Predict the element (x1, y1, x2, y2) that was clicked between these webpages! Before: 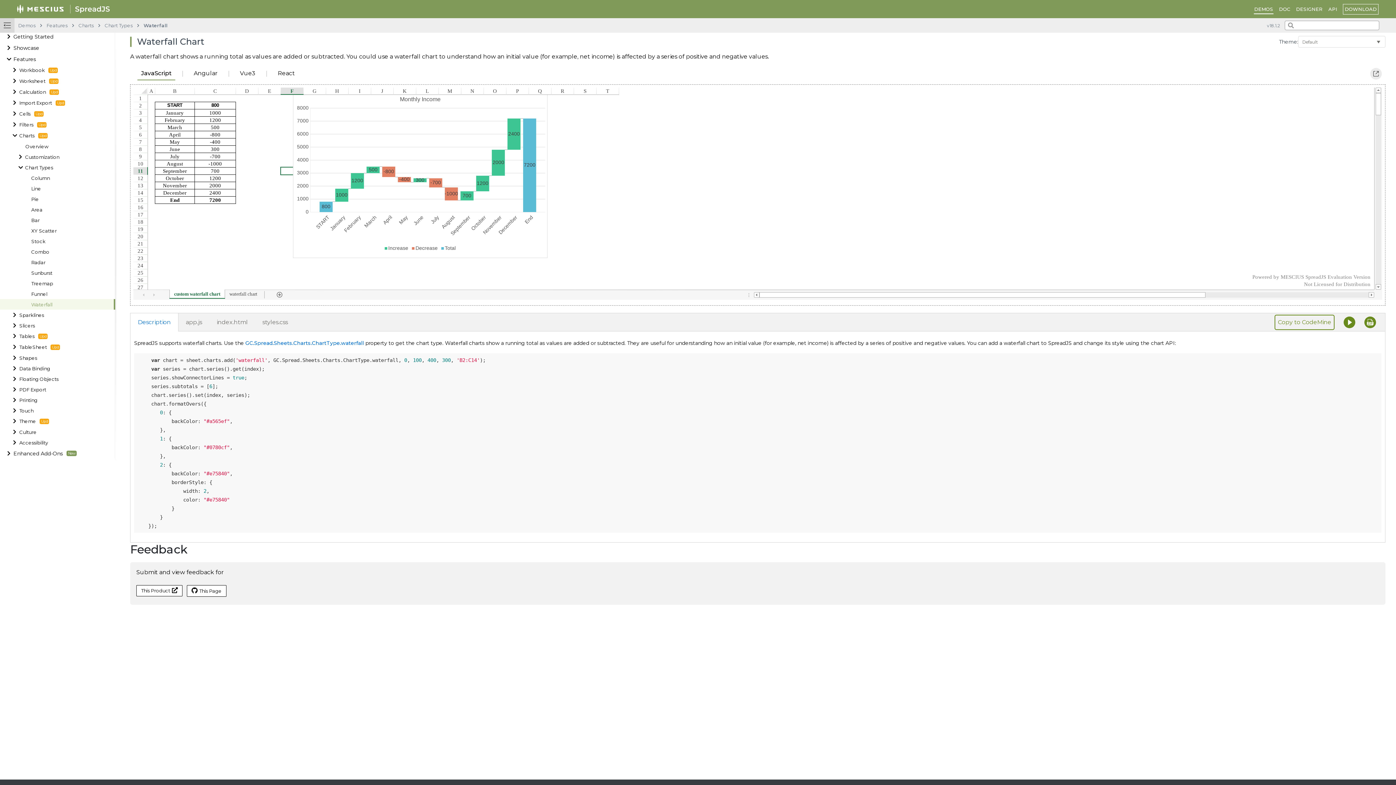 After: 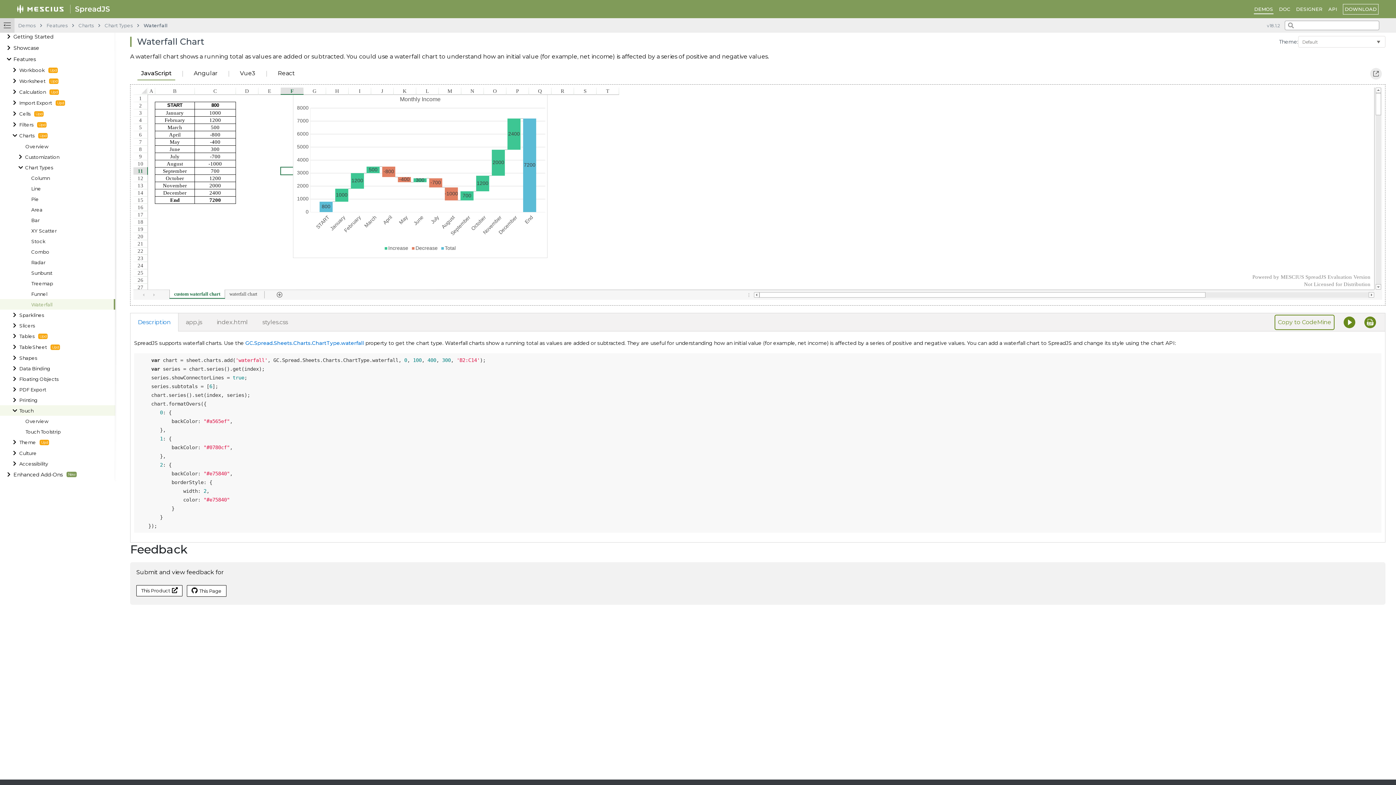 Action: label: Touch bbox: (19, 408, 112, 413)